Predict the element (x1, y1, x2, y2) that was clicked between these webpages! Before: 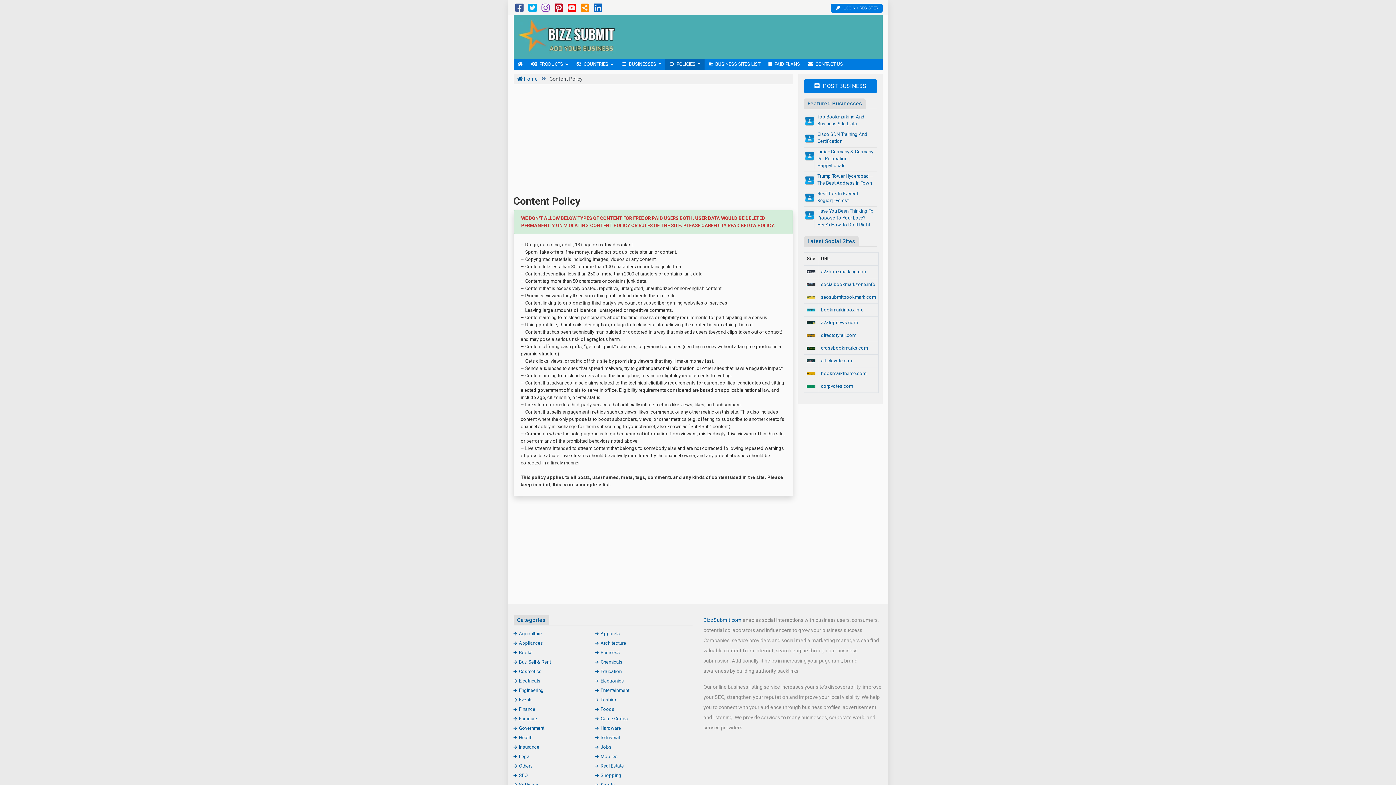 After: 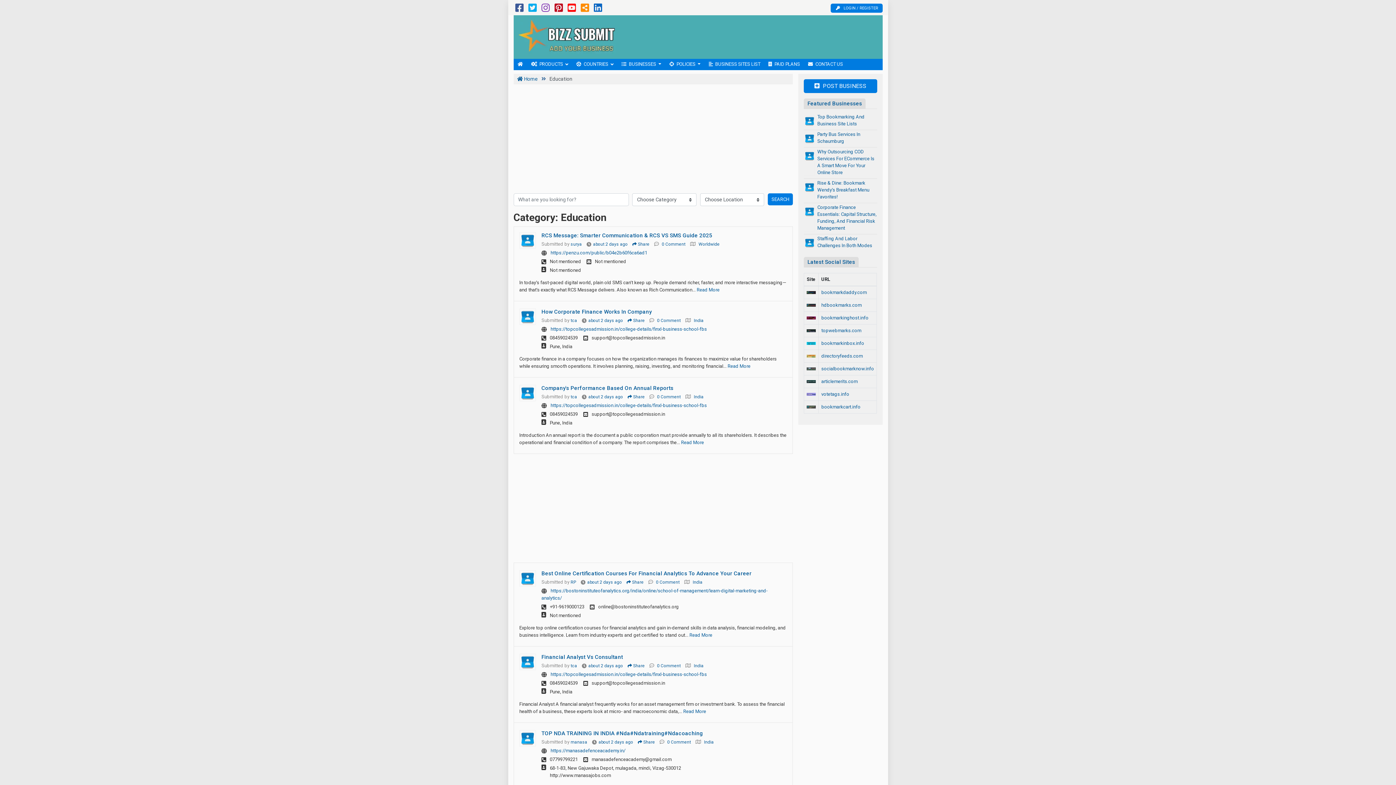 Action: label: Education bbox: (595, 668, 621, 674)